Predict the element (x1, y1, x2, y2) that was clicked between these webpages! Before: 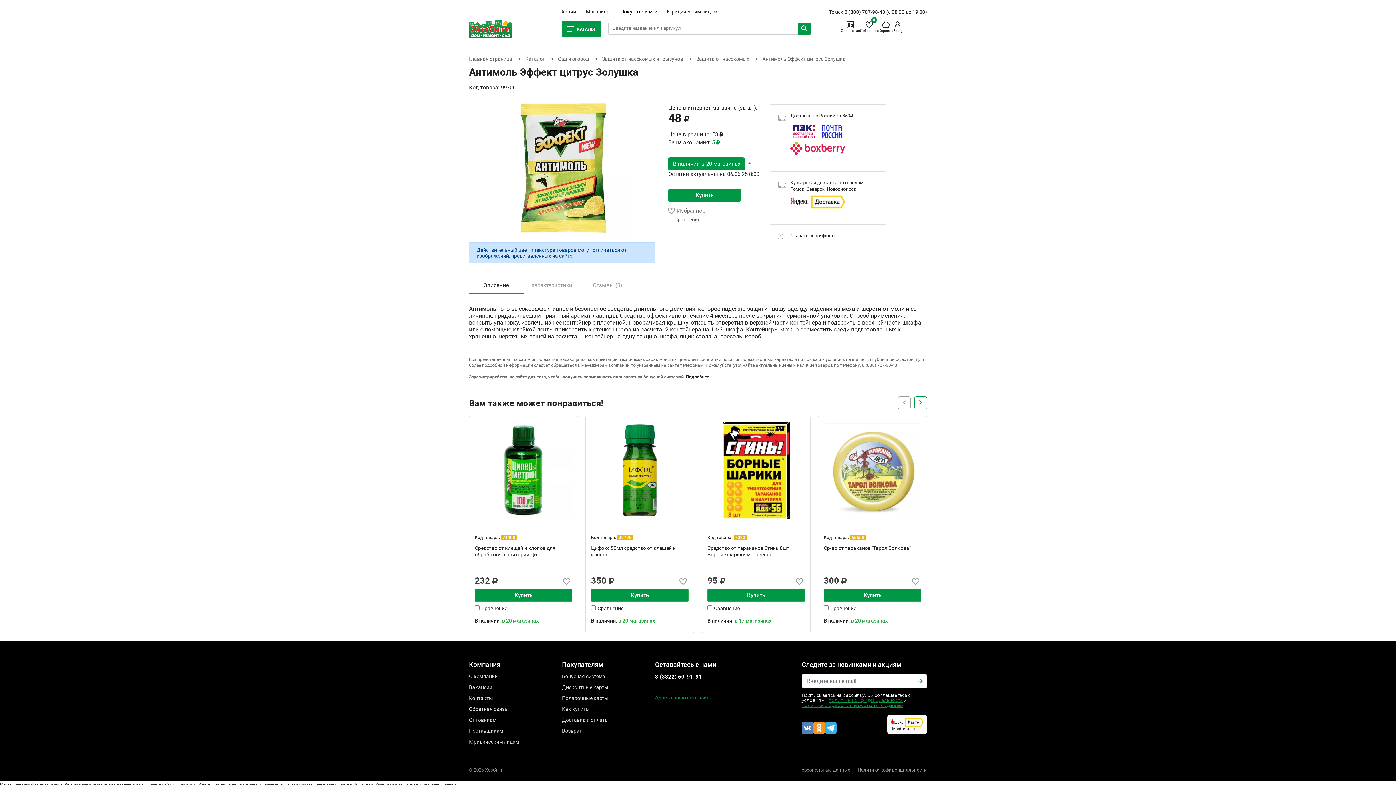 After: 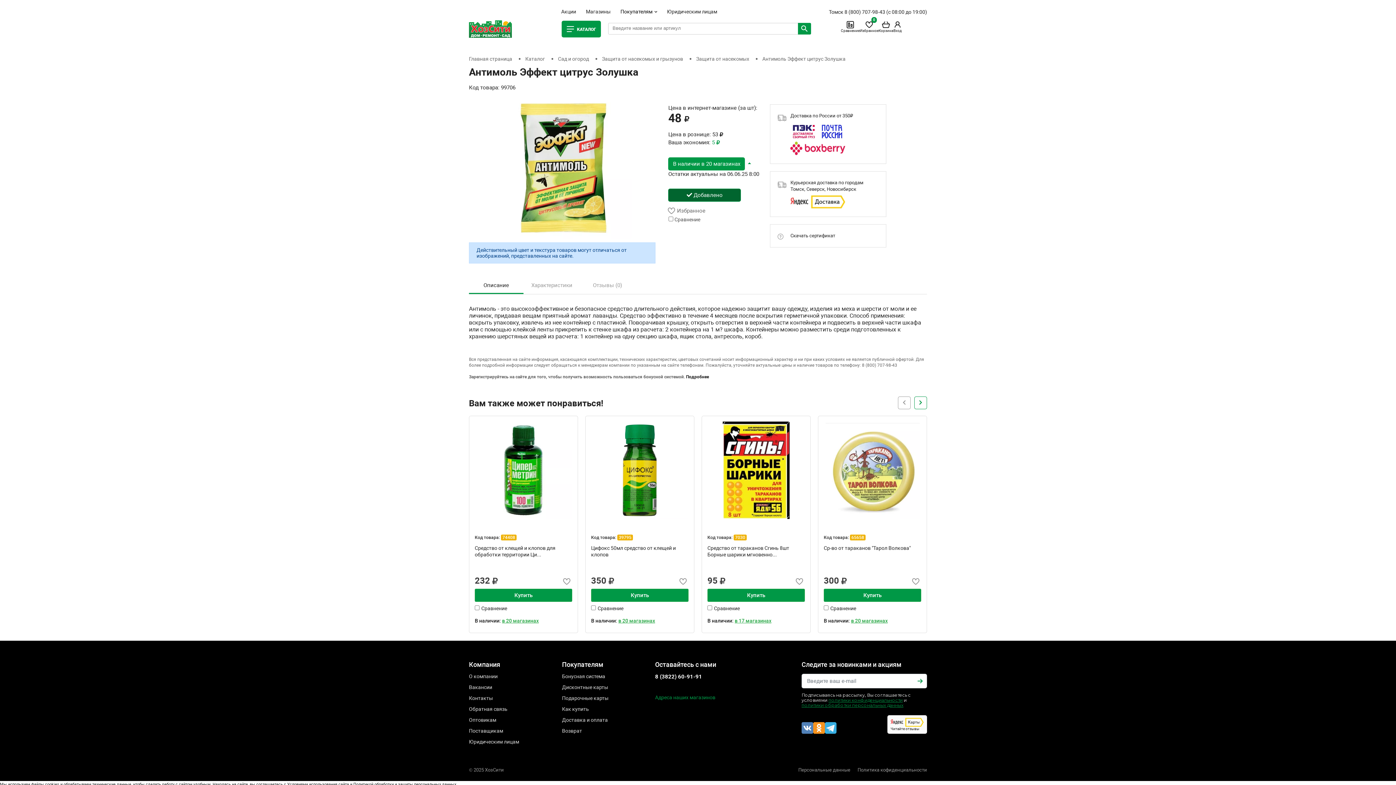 Action: label: Купить bbox: (668, 188, 741, 201)